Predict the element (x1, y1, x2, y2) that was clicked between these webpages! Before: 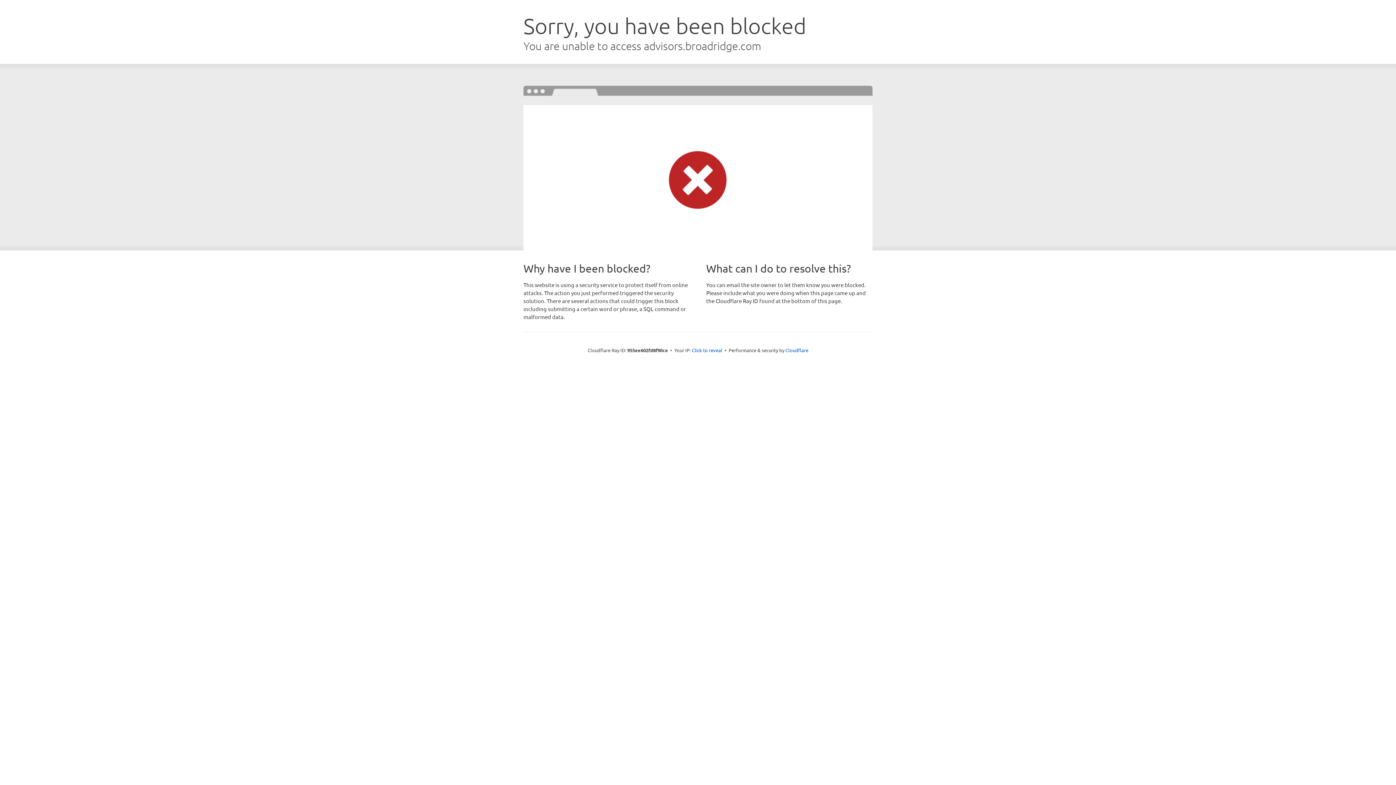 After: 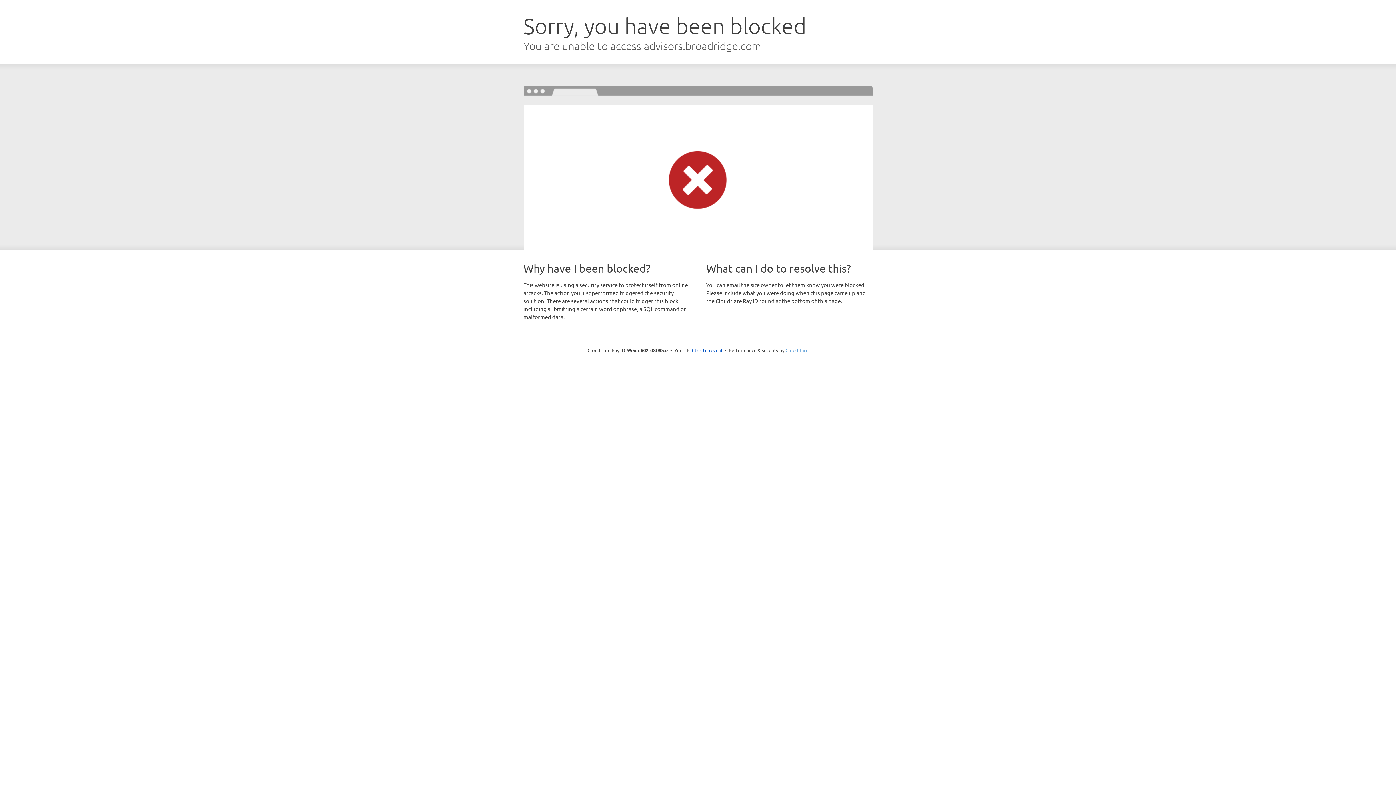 Action: bbox: (785, 347, 808, 353) label: Cloudflare